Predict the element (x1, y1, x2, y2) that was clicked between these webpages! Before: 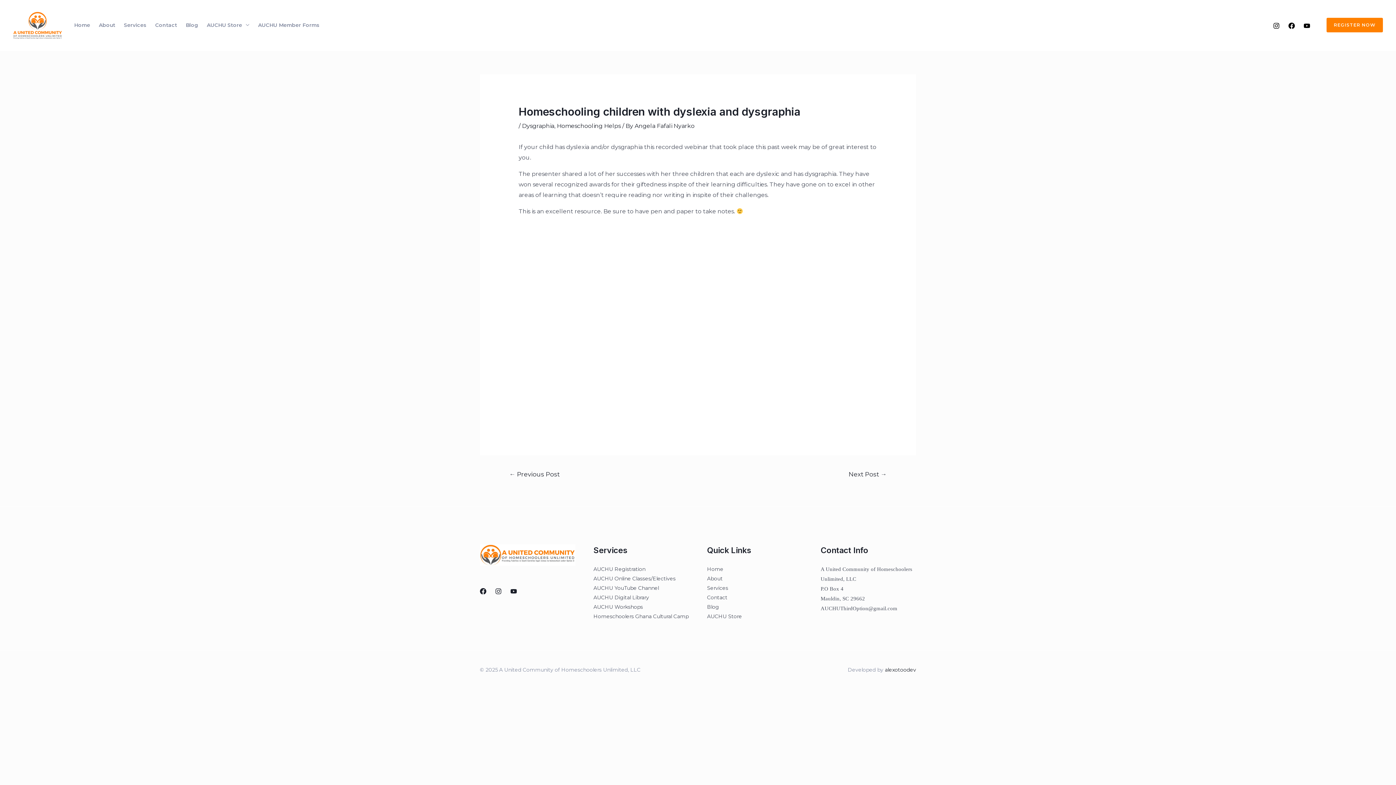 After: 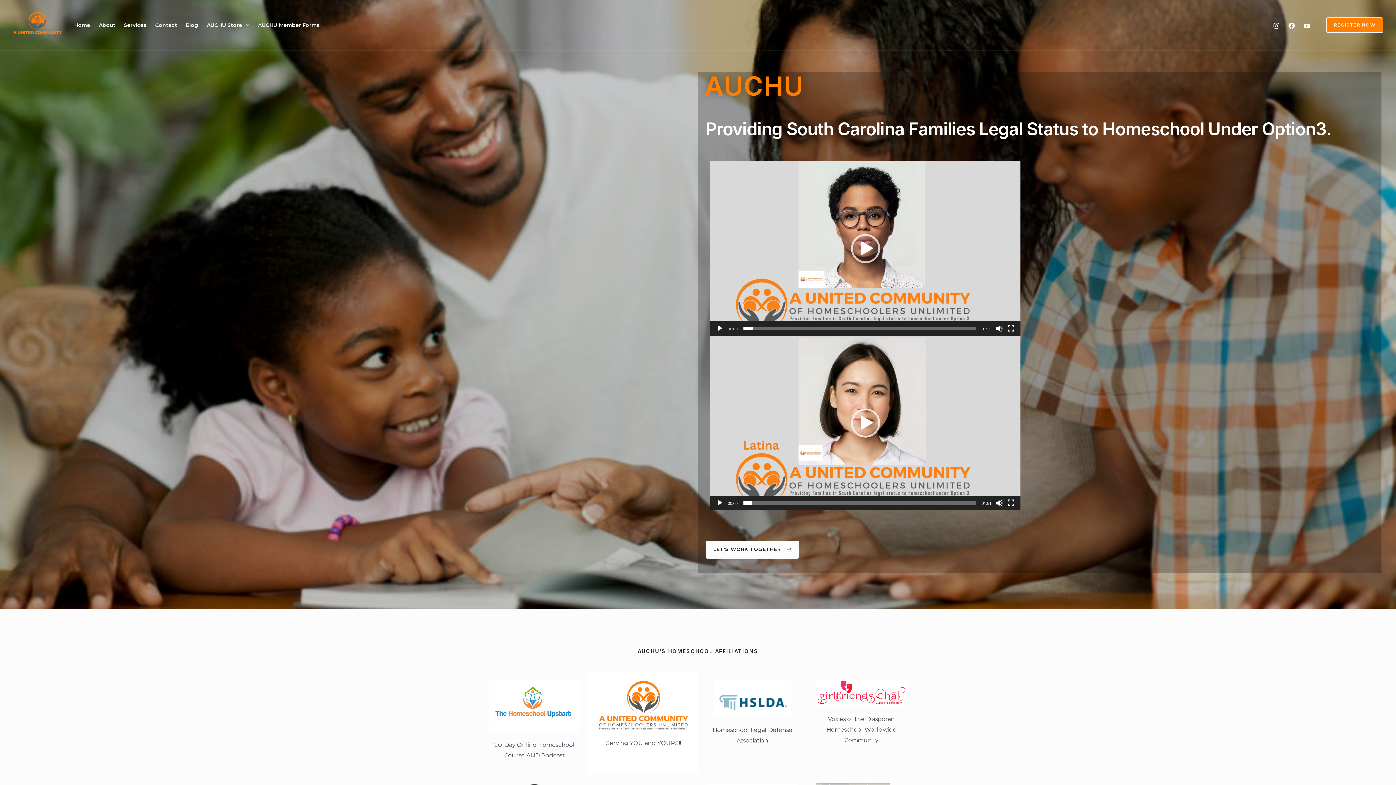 Action: label: Home bbox: (707, 566, 723, 572)